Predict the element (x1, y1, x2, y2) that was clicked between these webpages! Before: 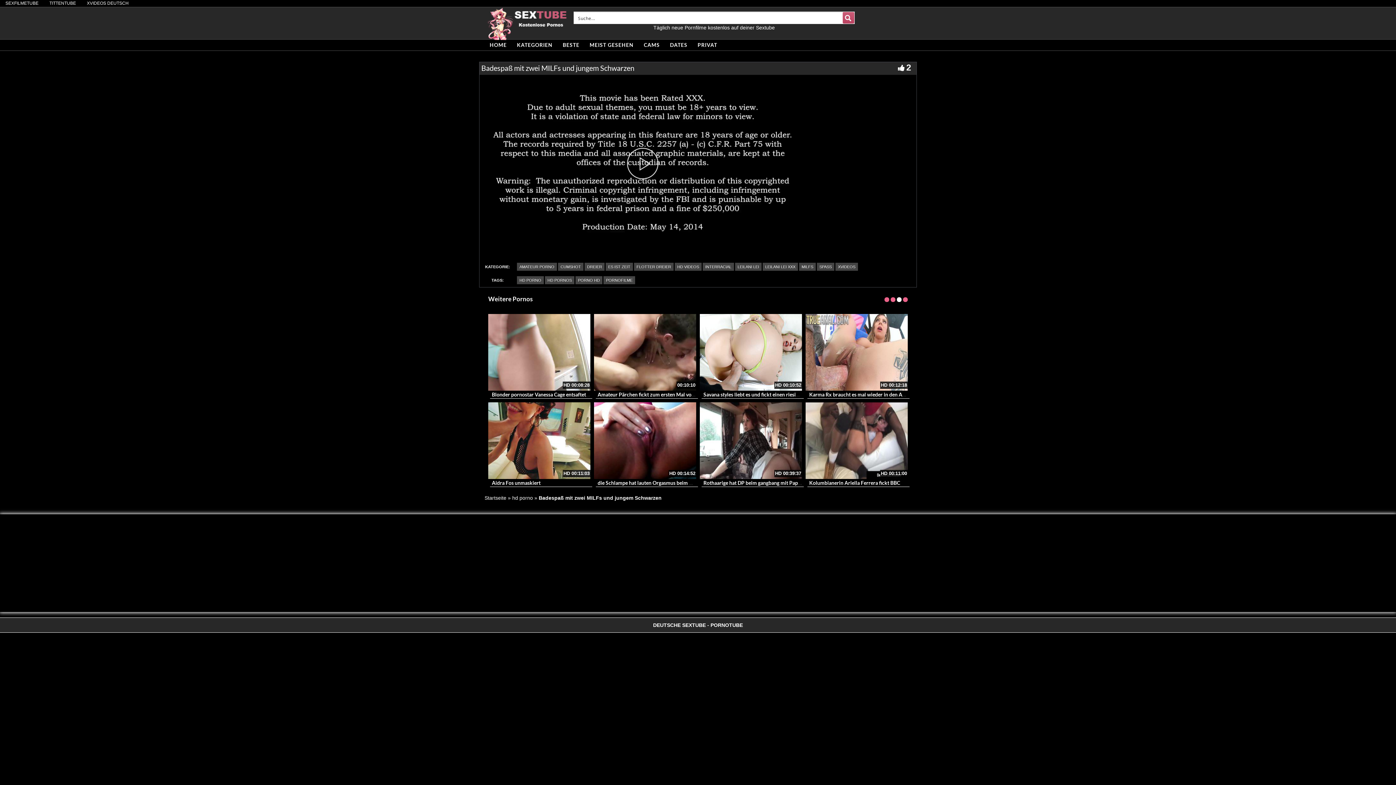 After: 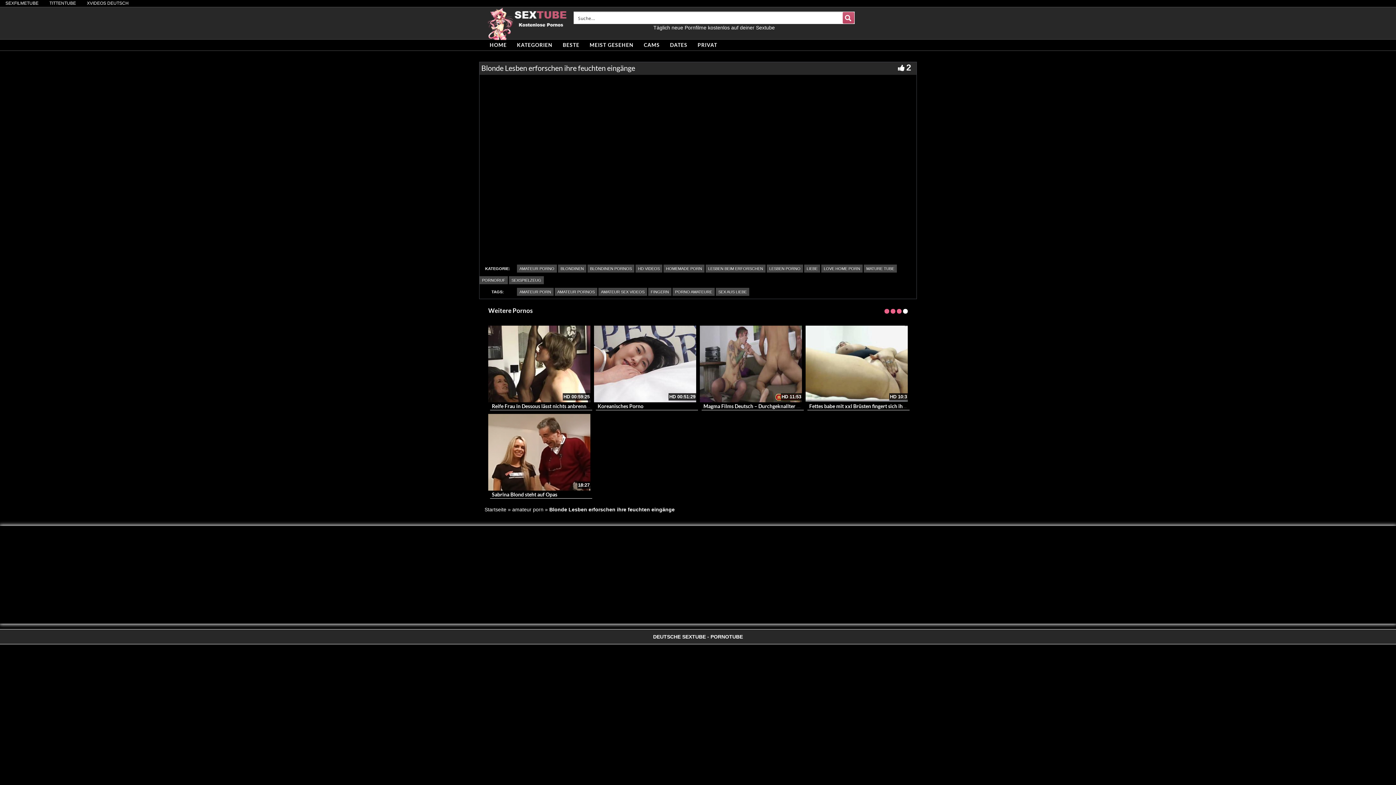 Action: bbox: (488, 314, 590, 390)